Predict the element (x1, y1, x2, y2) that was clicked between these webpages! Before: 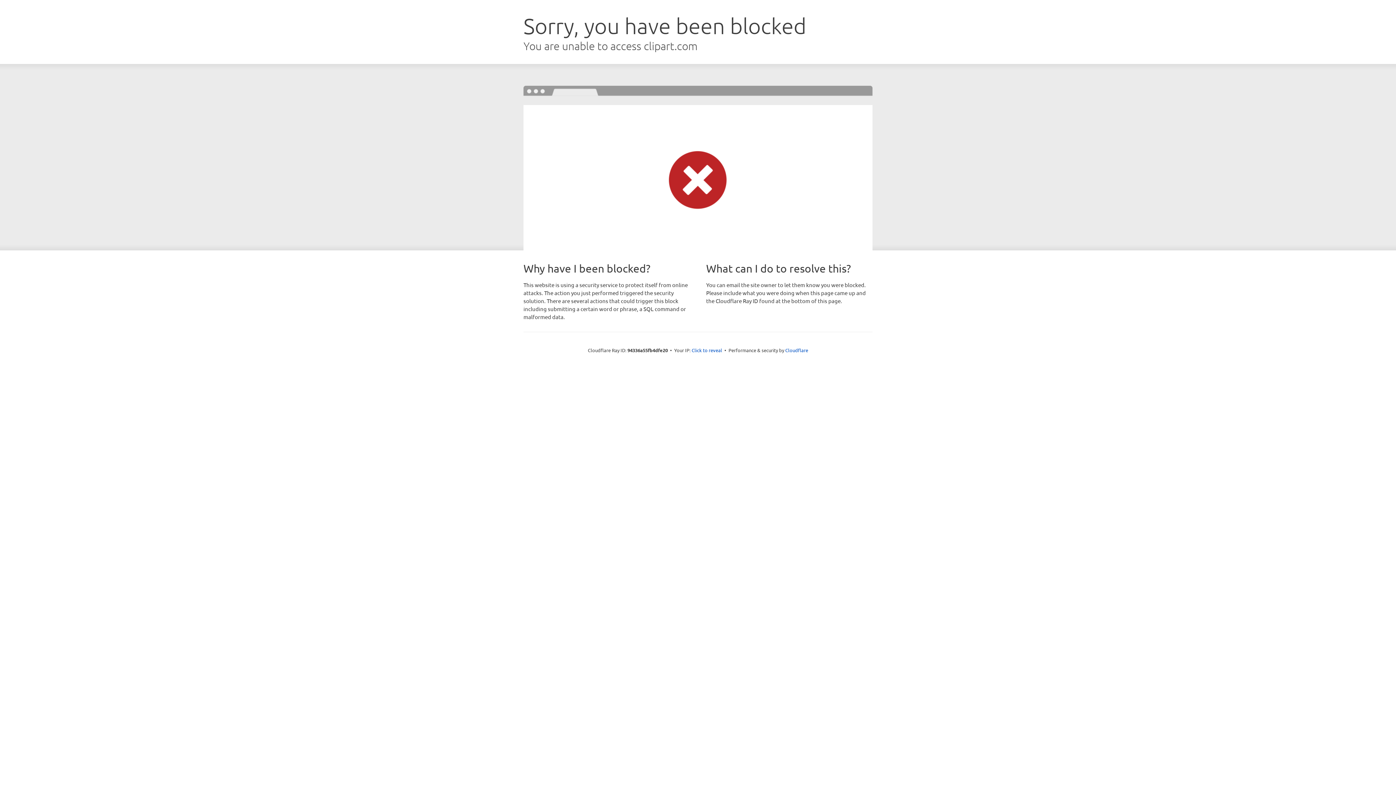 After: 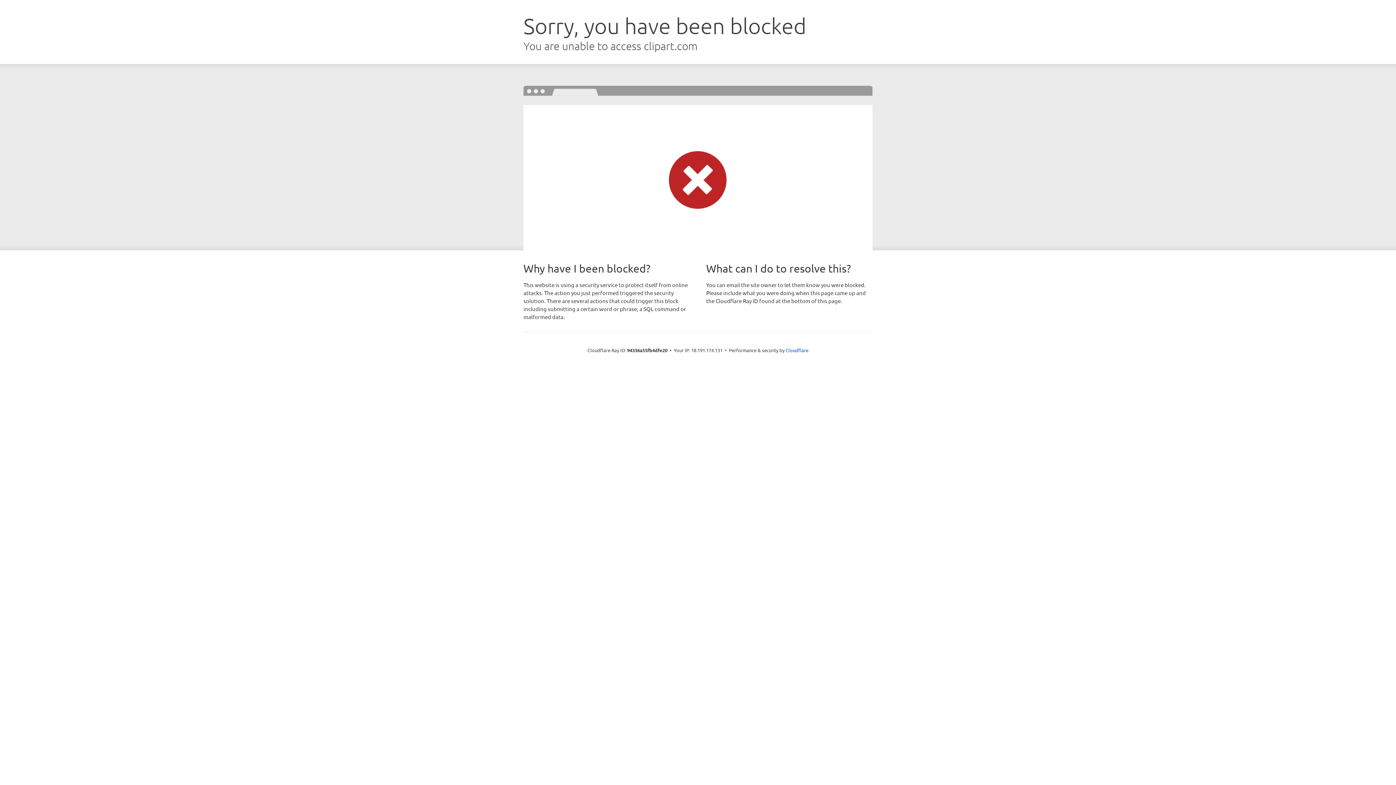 Action: bbox: (691, 346, 722, 353) label: Click to reveal